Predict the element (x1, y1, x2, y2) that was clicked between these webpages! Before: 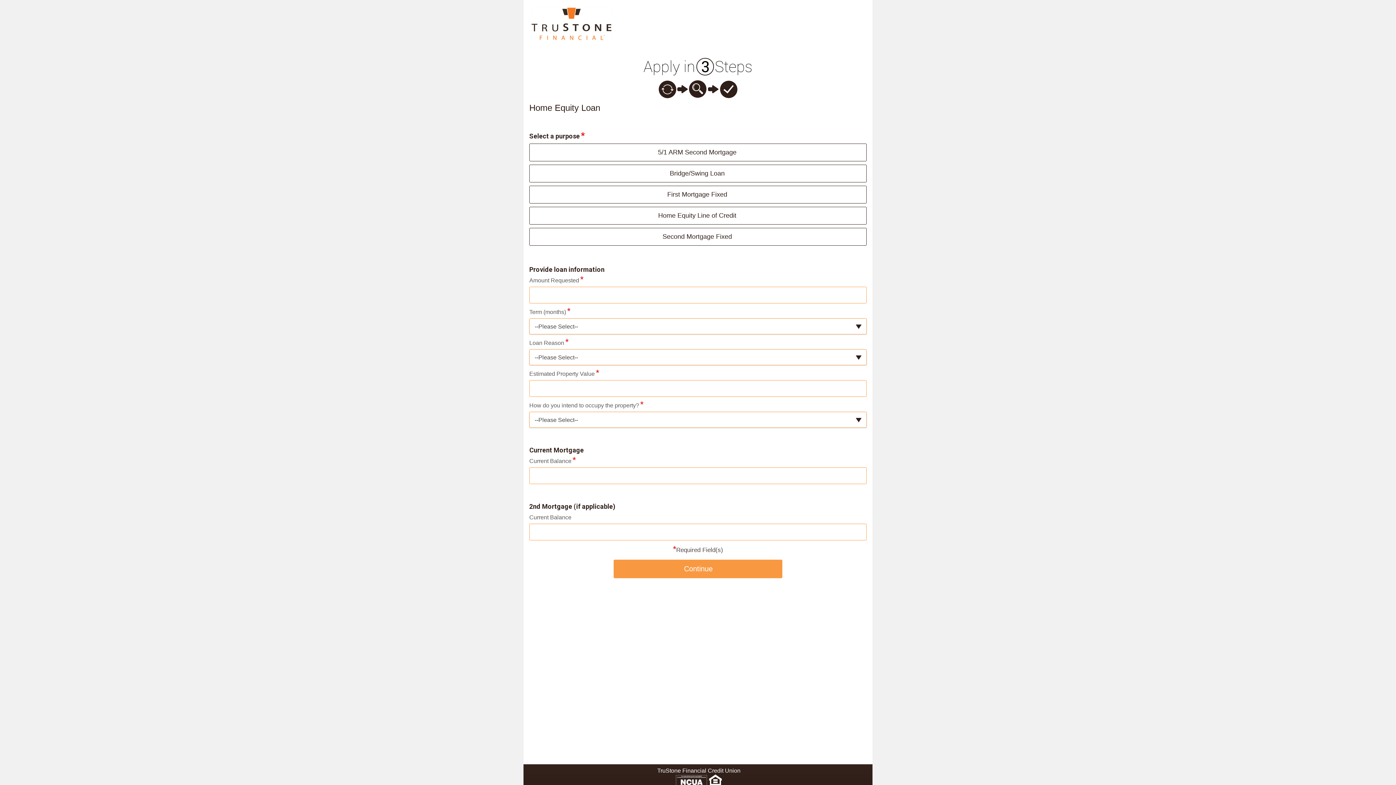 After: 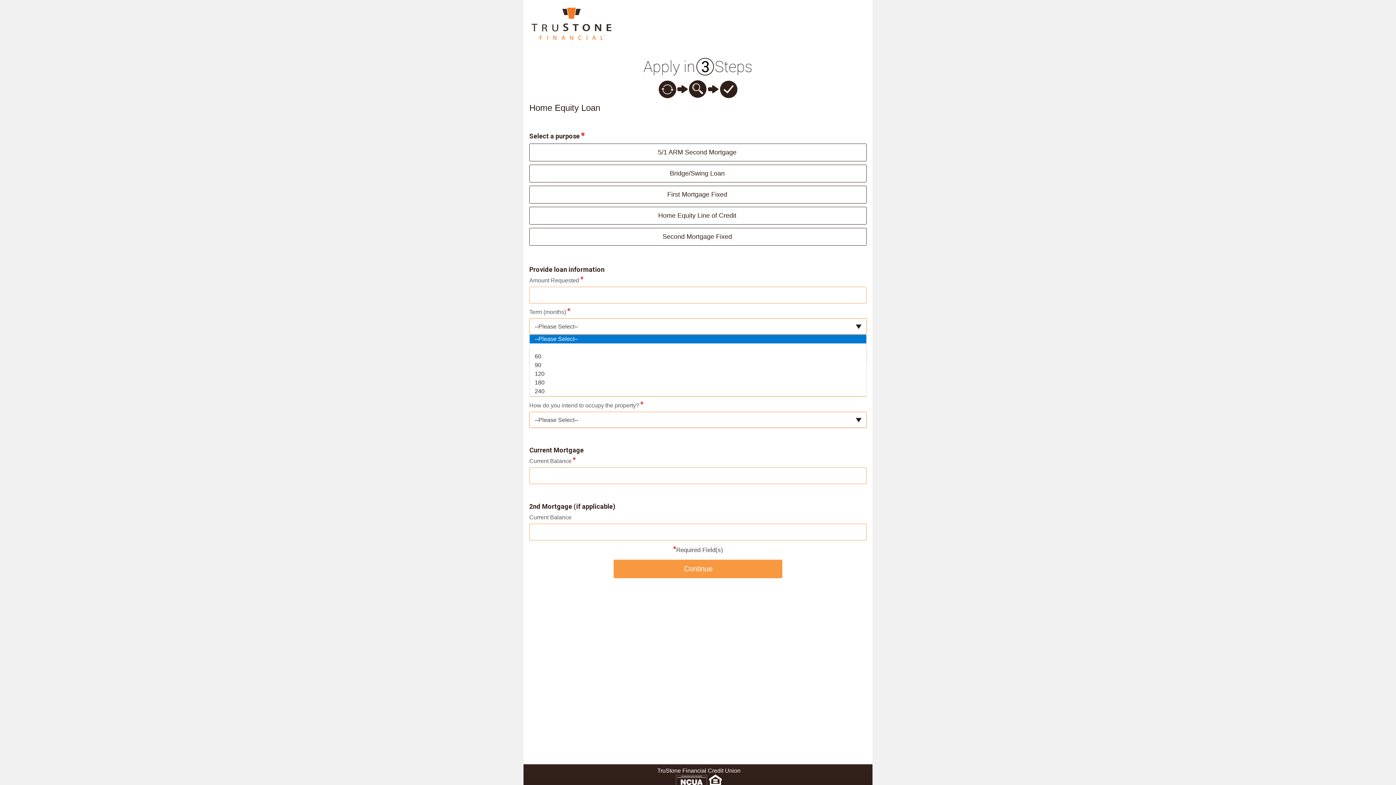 Action: label: --Please Select-- bbox: (529, 318, 866, 334)